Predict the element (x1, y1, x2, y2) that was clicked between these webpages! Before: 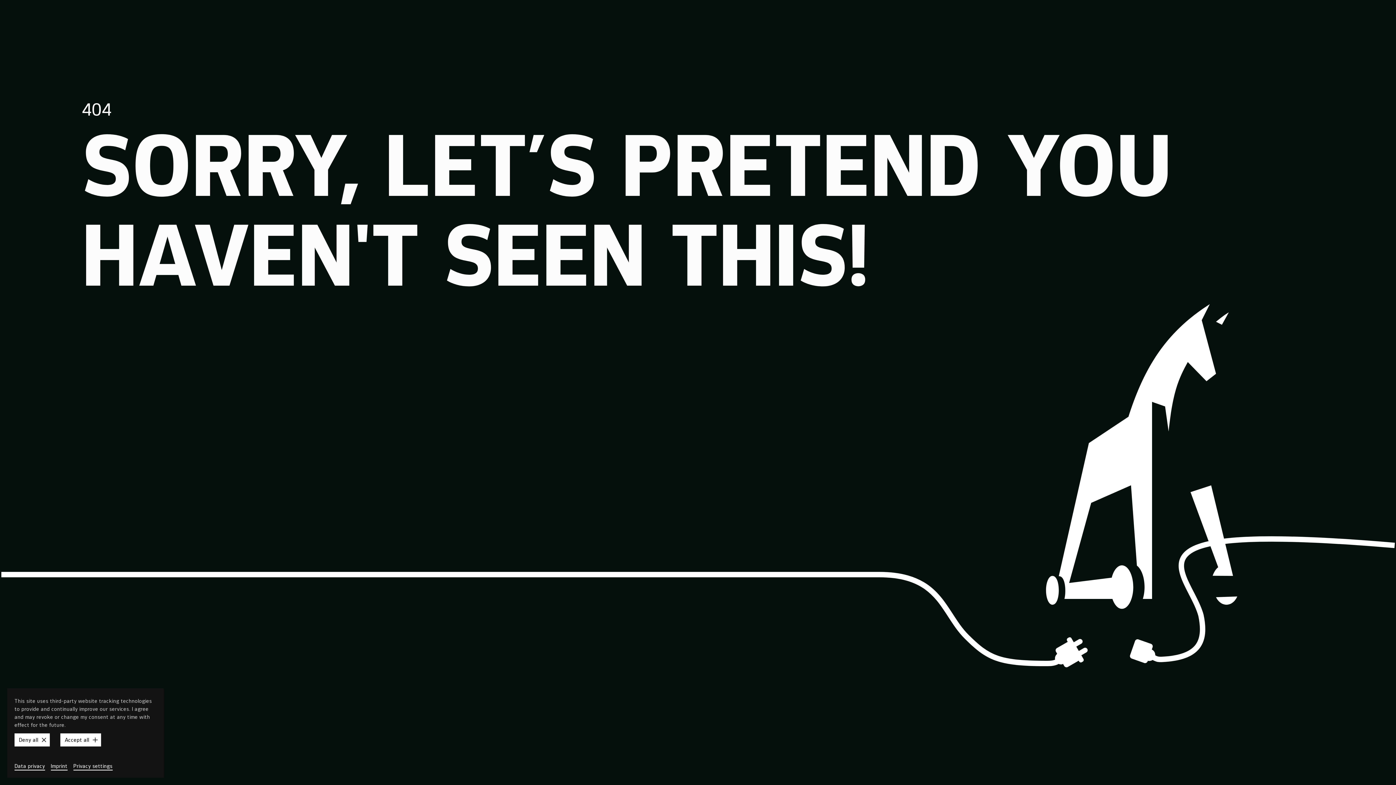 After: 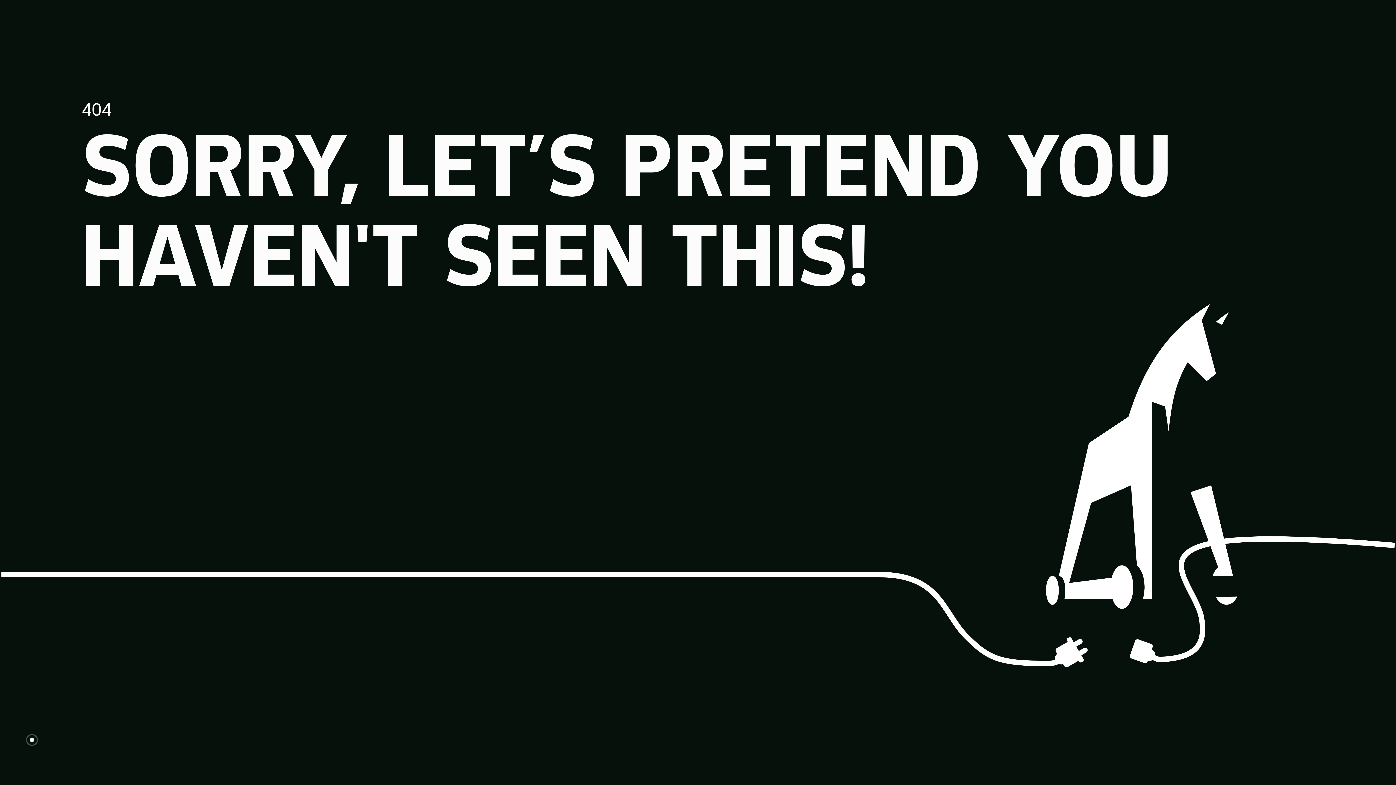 Action: label: Deny all bbox: (14, 733, 49, 746)